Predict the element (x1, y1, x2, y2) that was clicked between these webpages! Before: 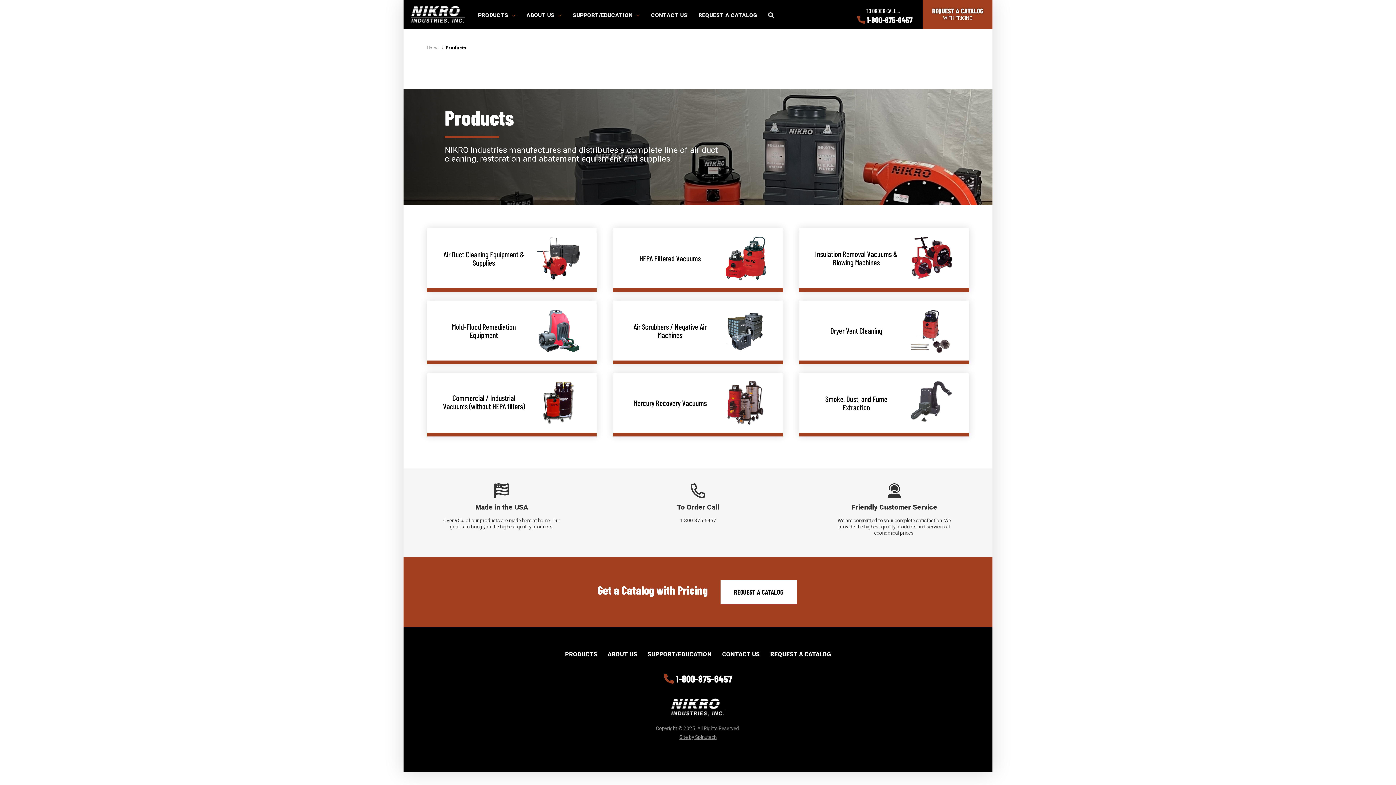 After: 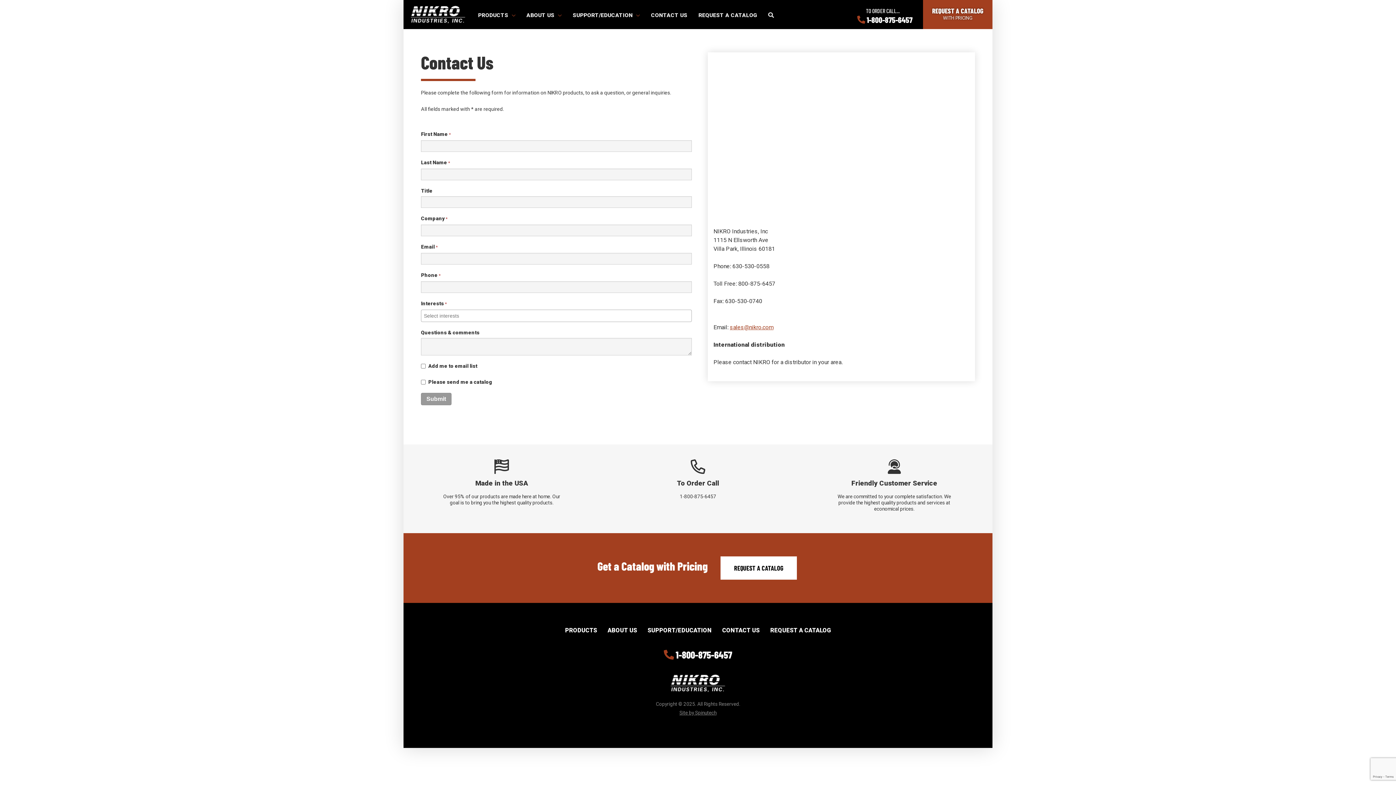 Action: label: CONTACT US bbox: (645, 0, 693, 29)